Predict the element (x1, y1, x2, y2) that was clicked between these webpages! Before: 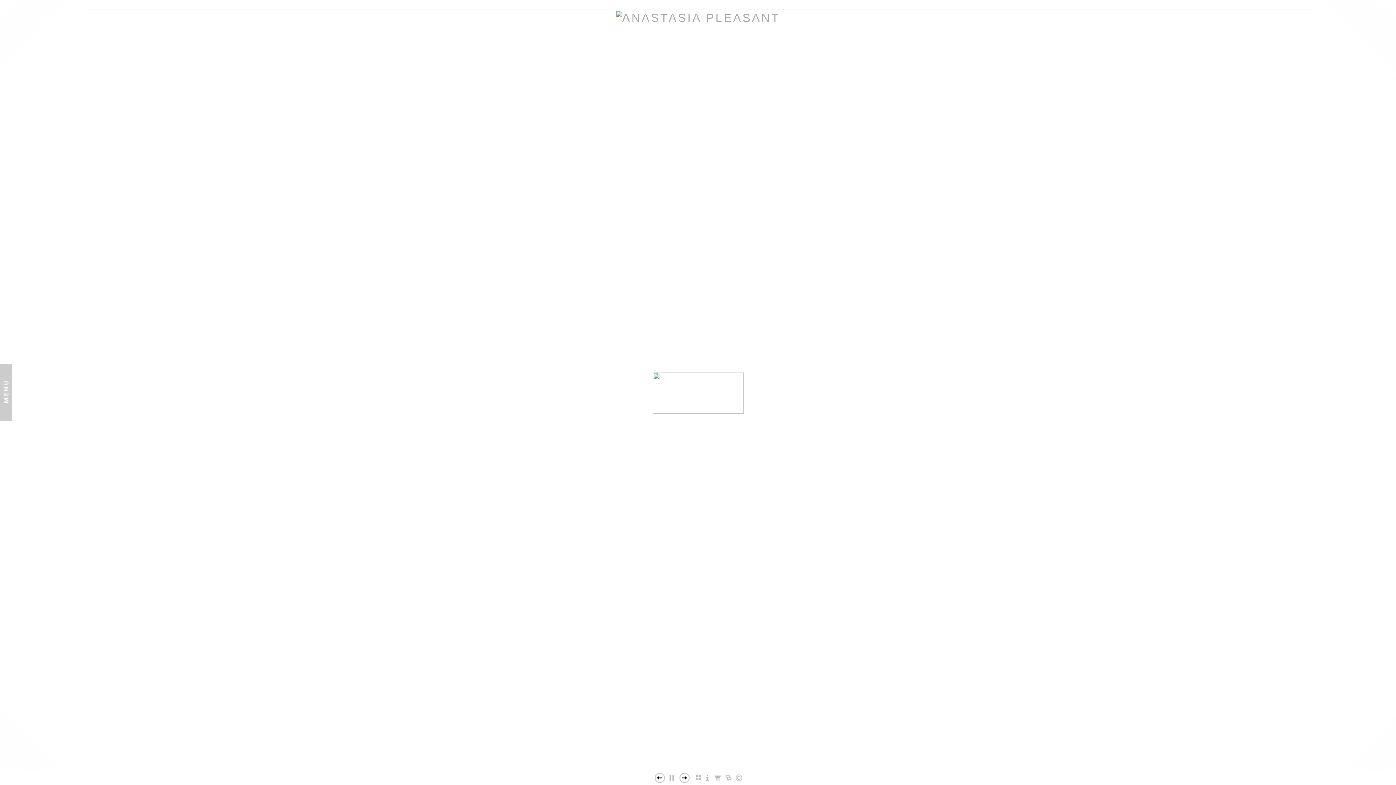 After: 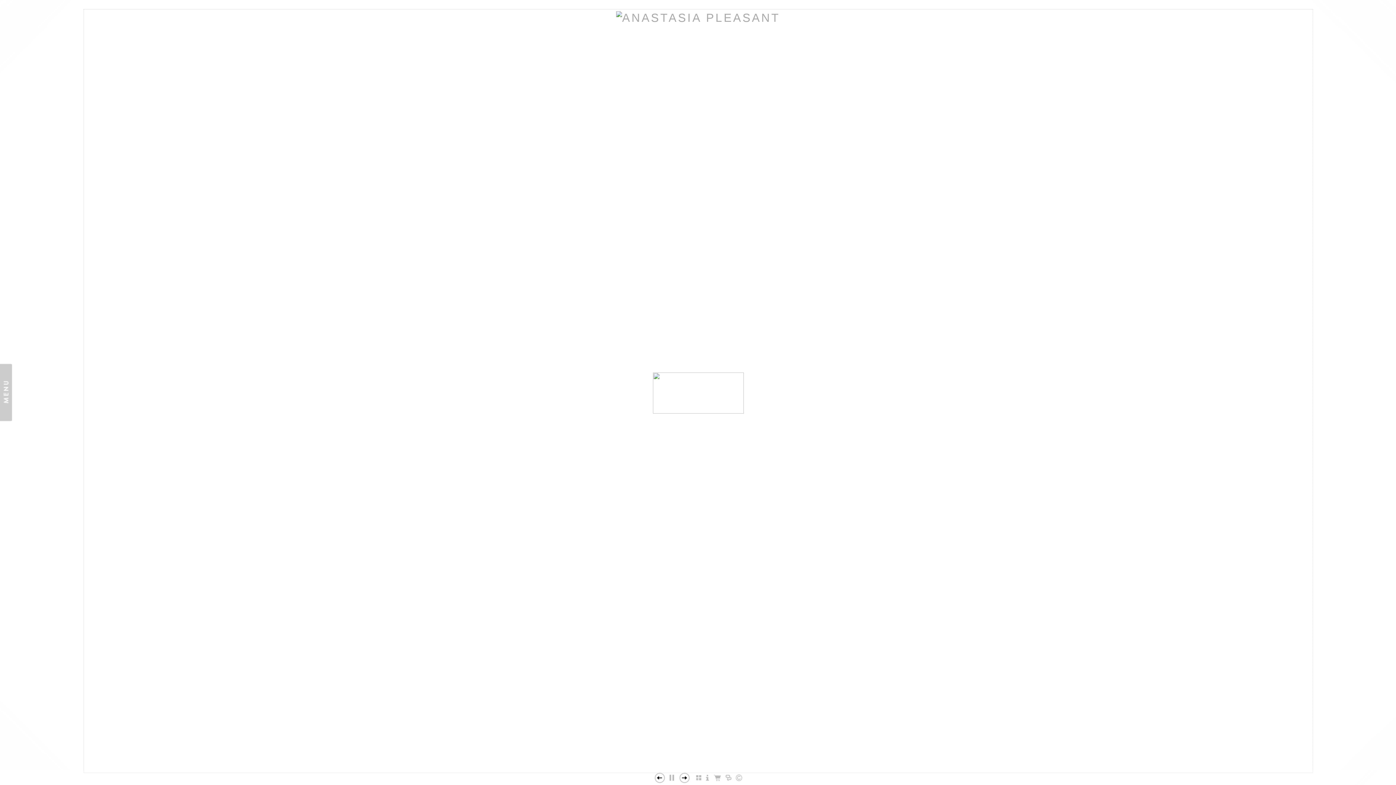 Action: bbox: (714, 765, 744, 769) label: Permalink